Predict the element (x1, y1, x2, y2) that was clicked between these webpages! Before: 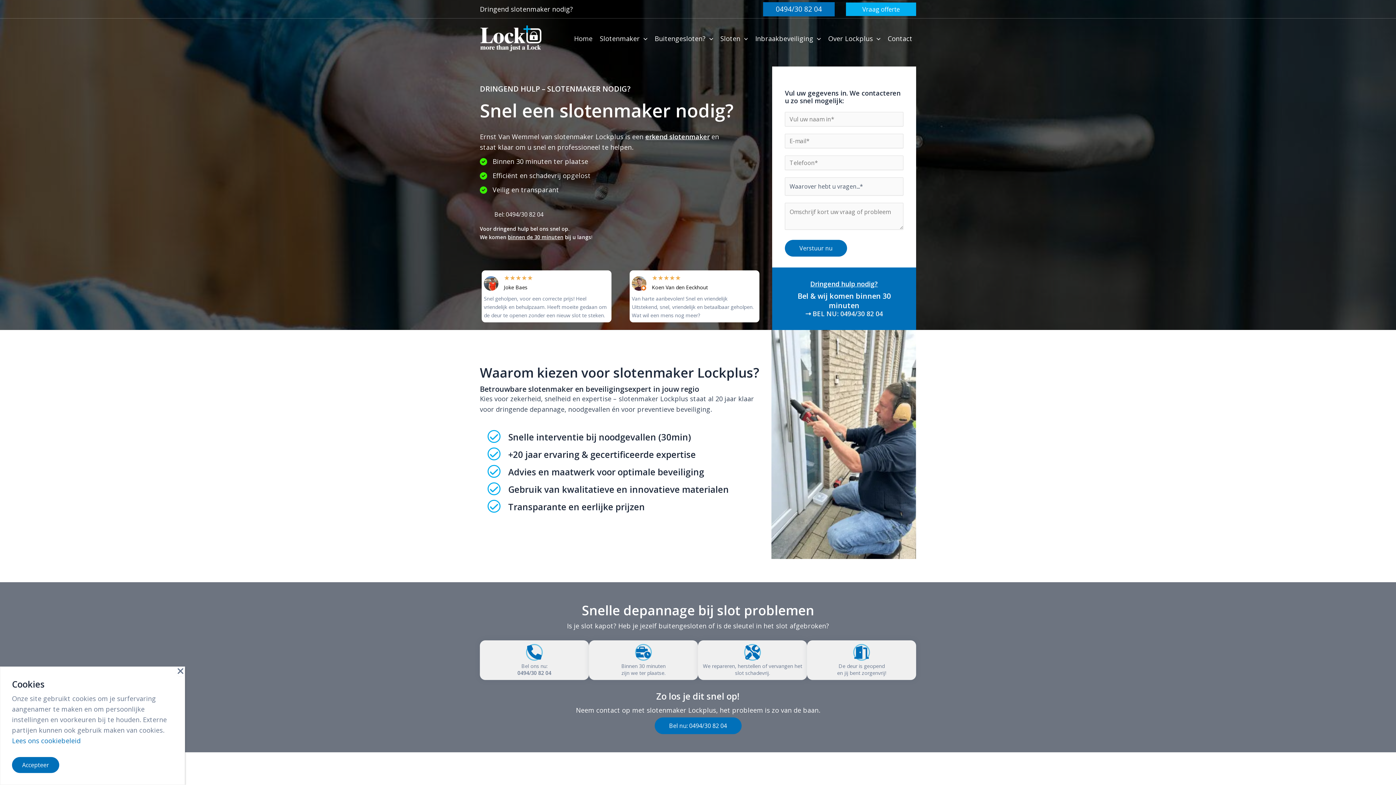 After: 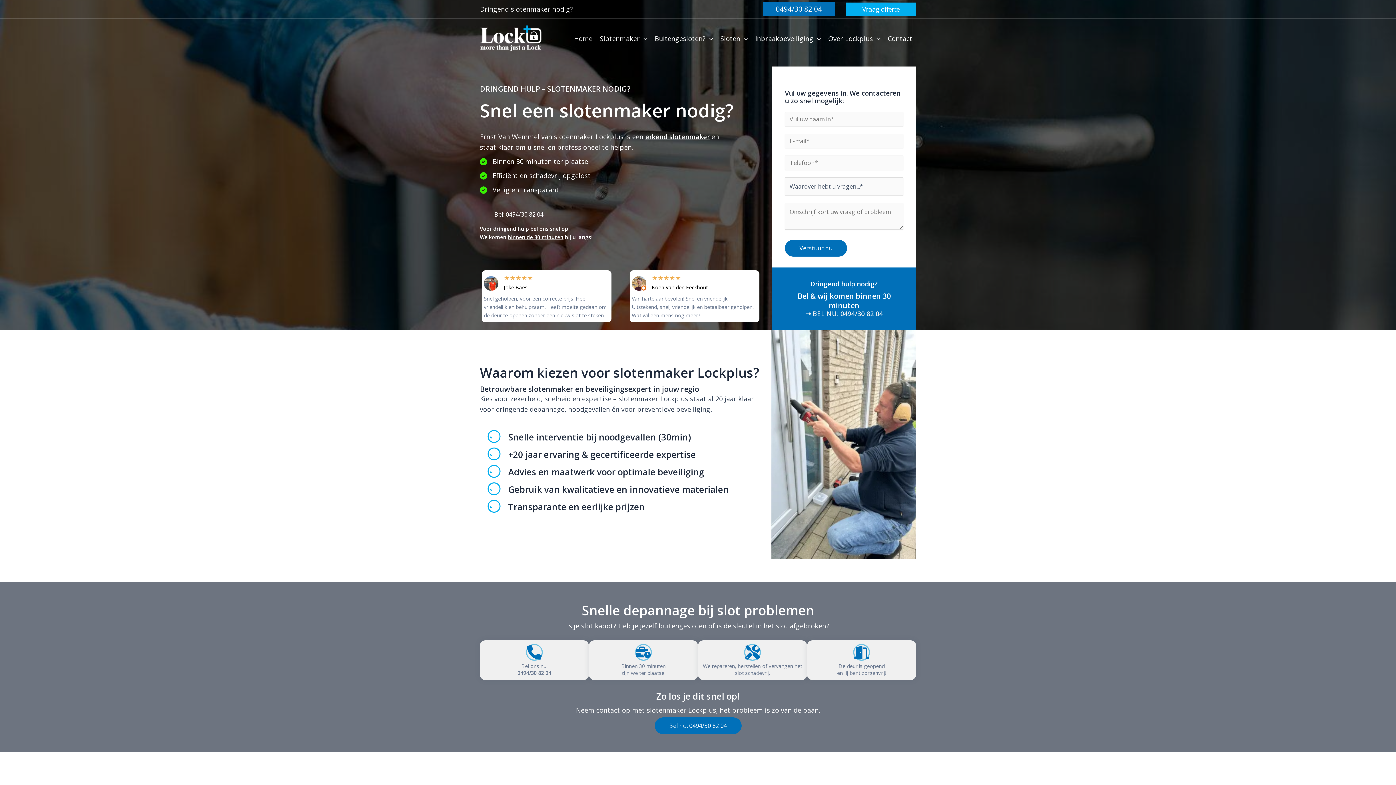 Action: label: Lees ons cookiebeleid bbox: (12, 736, 80, 745)